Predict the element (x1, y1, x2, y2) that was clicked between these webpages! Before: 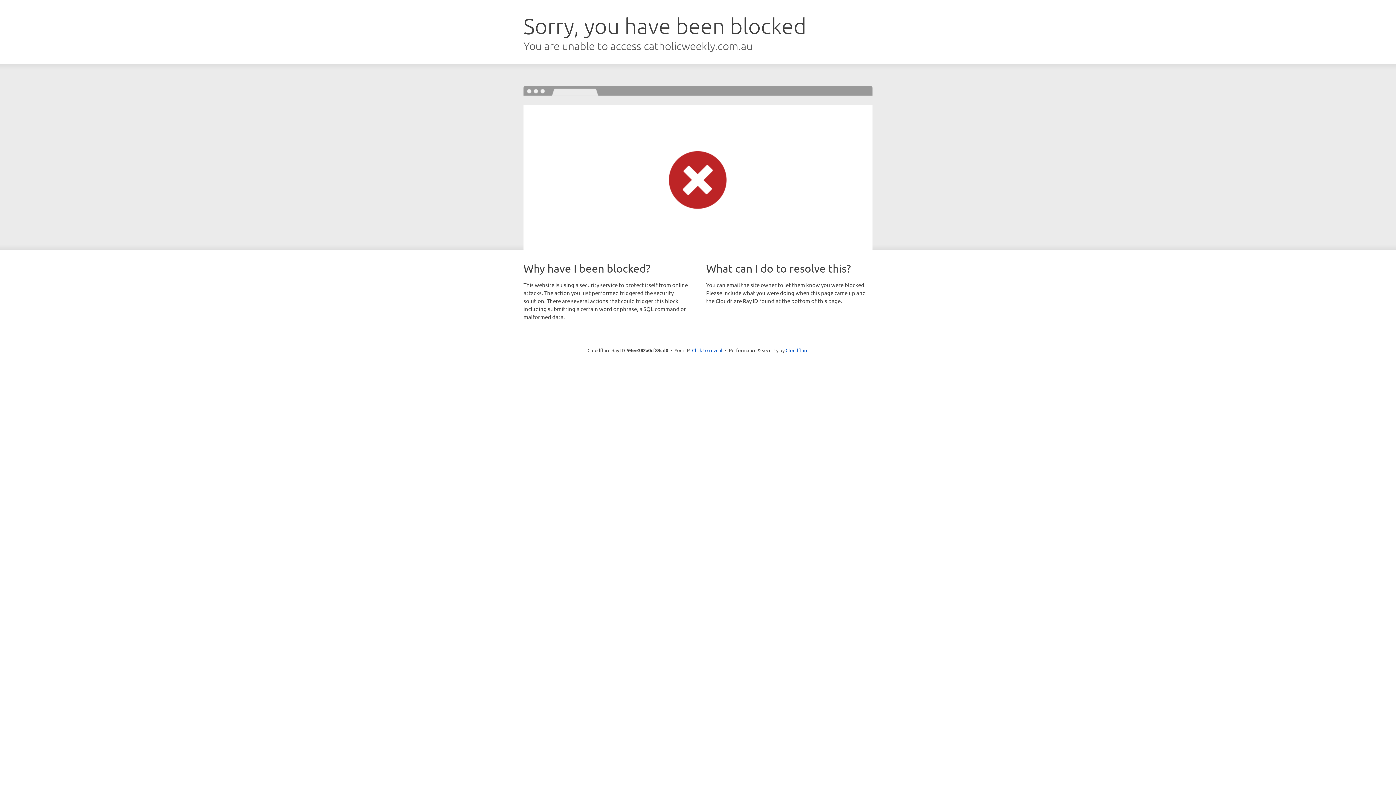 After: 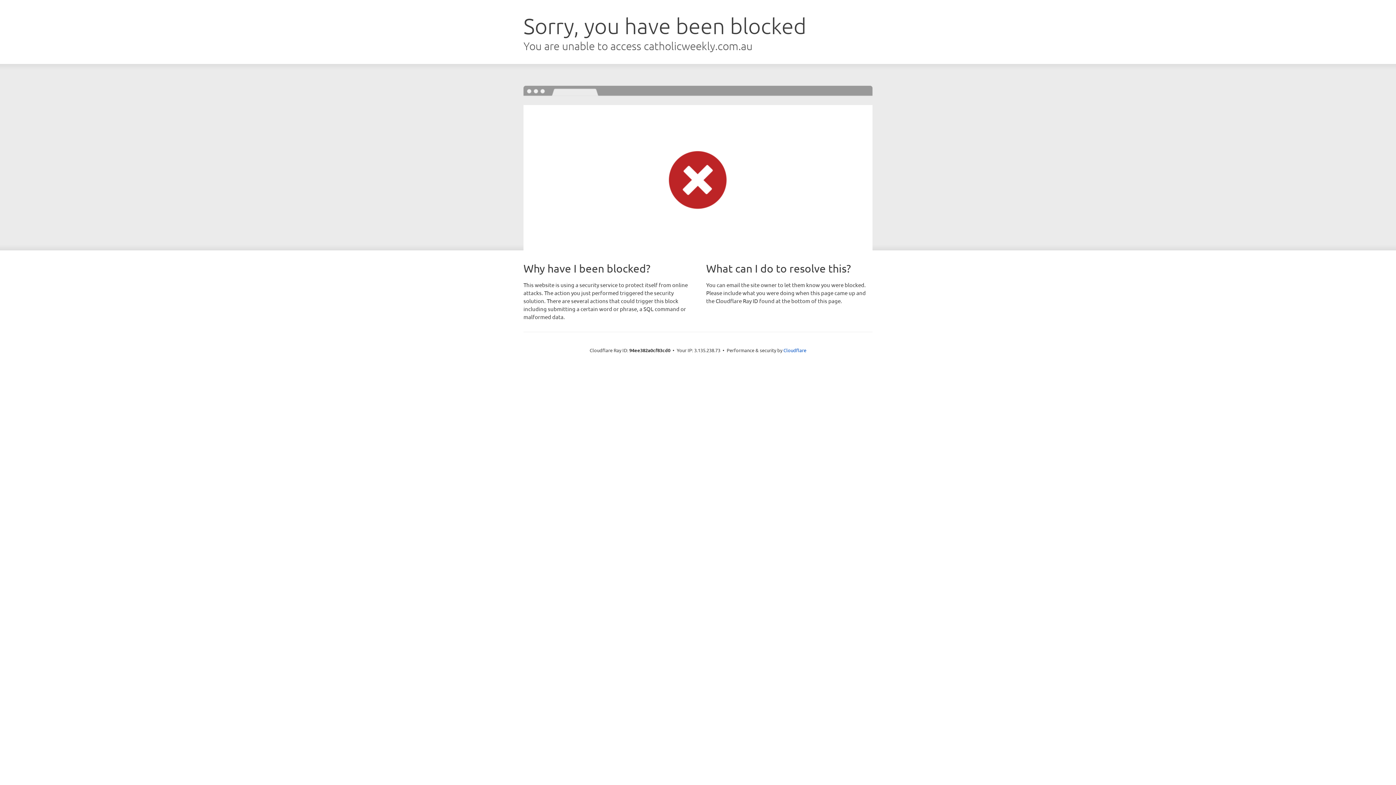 Action: label: Click to reveal bbox: (692, 346, 722, 353)